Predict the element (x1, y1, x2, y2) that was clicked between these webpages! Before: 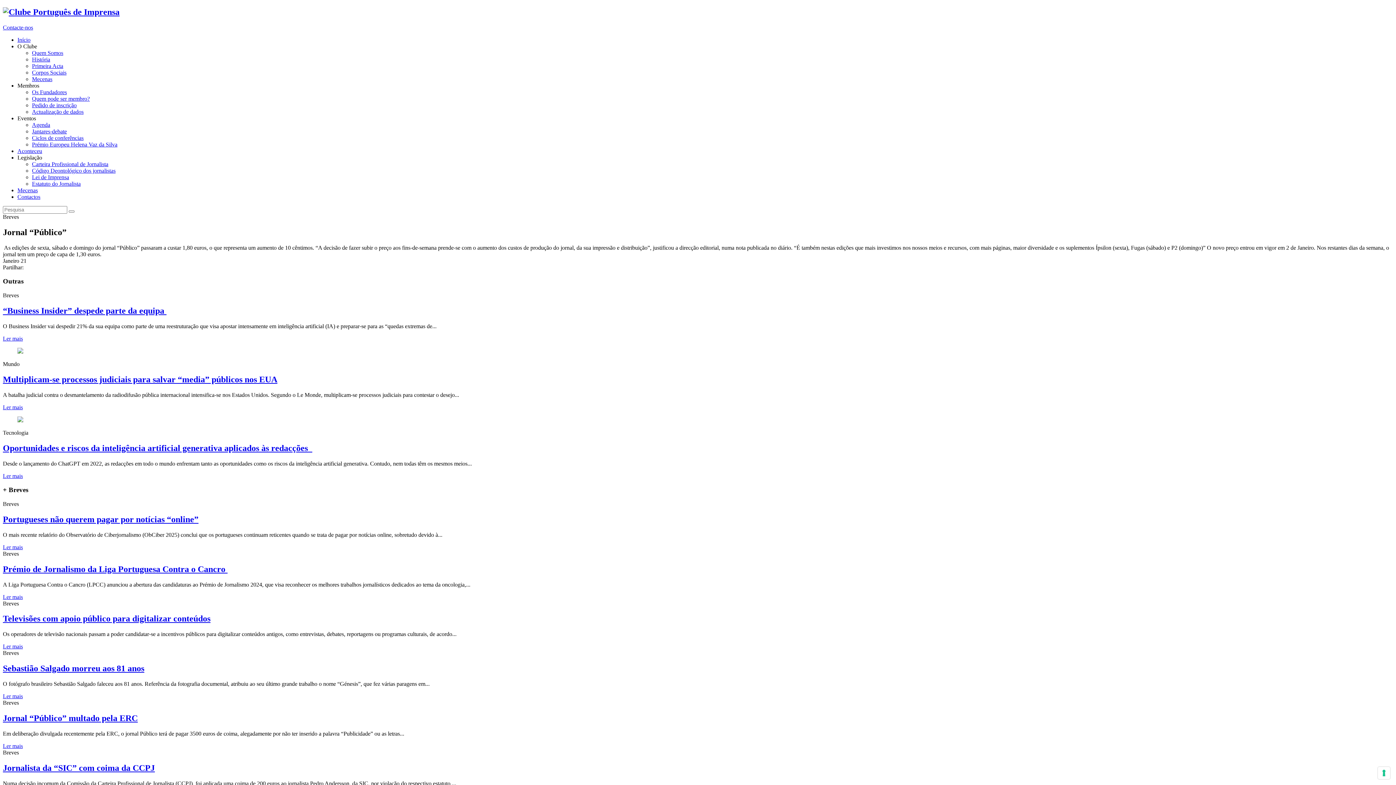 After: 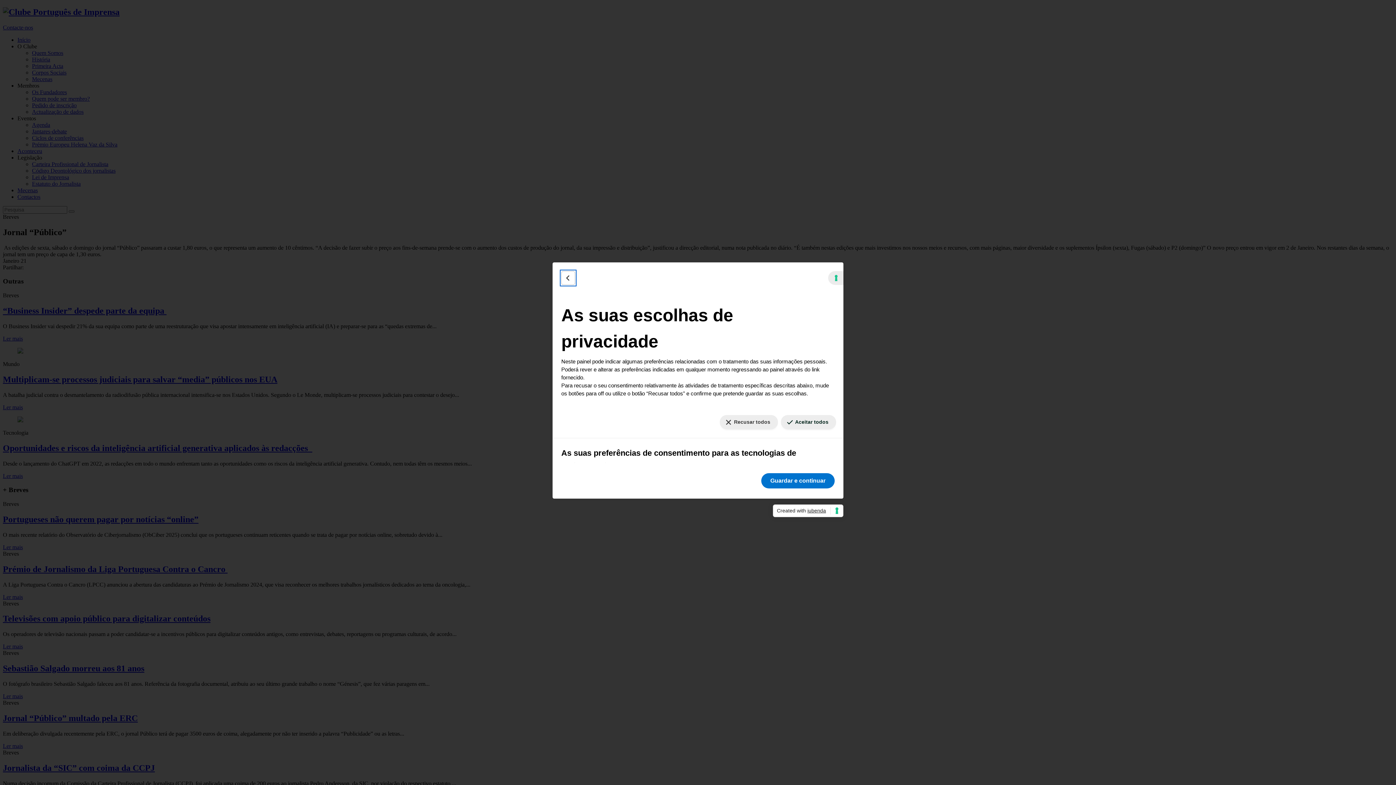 Action: label: As suas preferências de consentimento para as tecnologias de rastreamento bbox: (1378, 767, 1390, 779)